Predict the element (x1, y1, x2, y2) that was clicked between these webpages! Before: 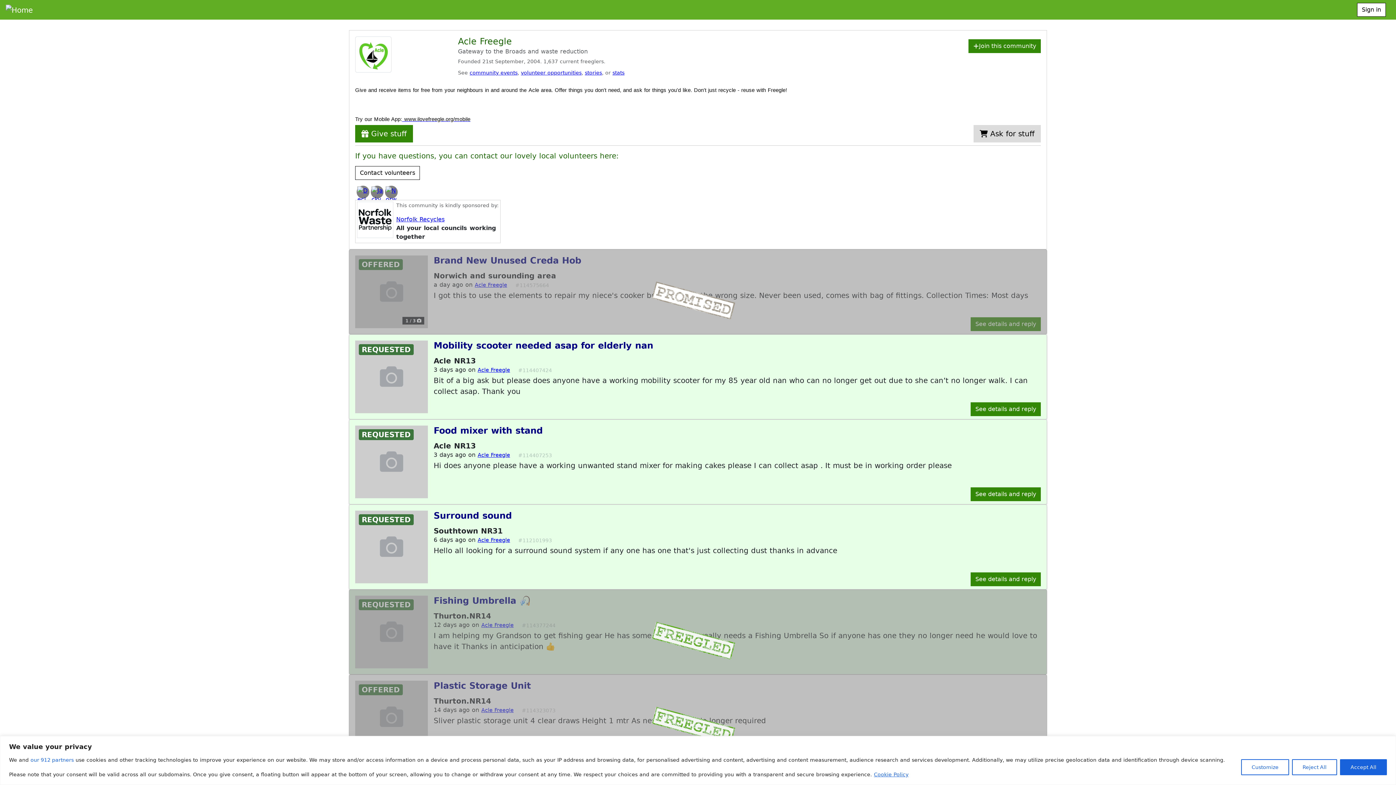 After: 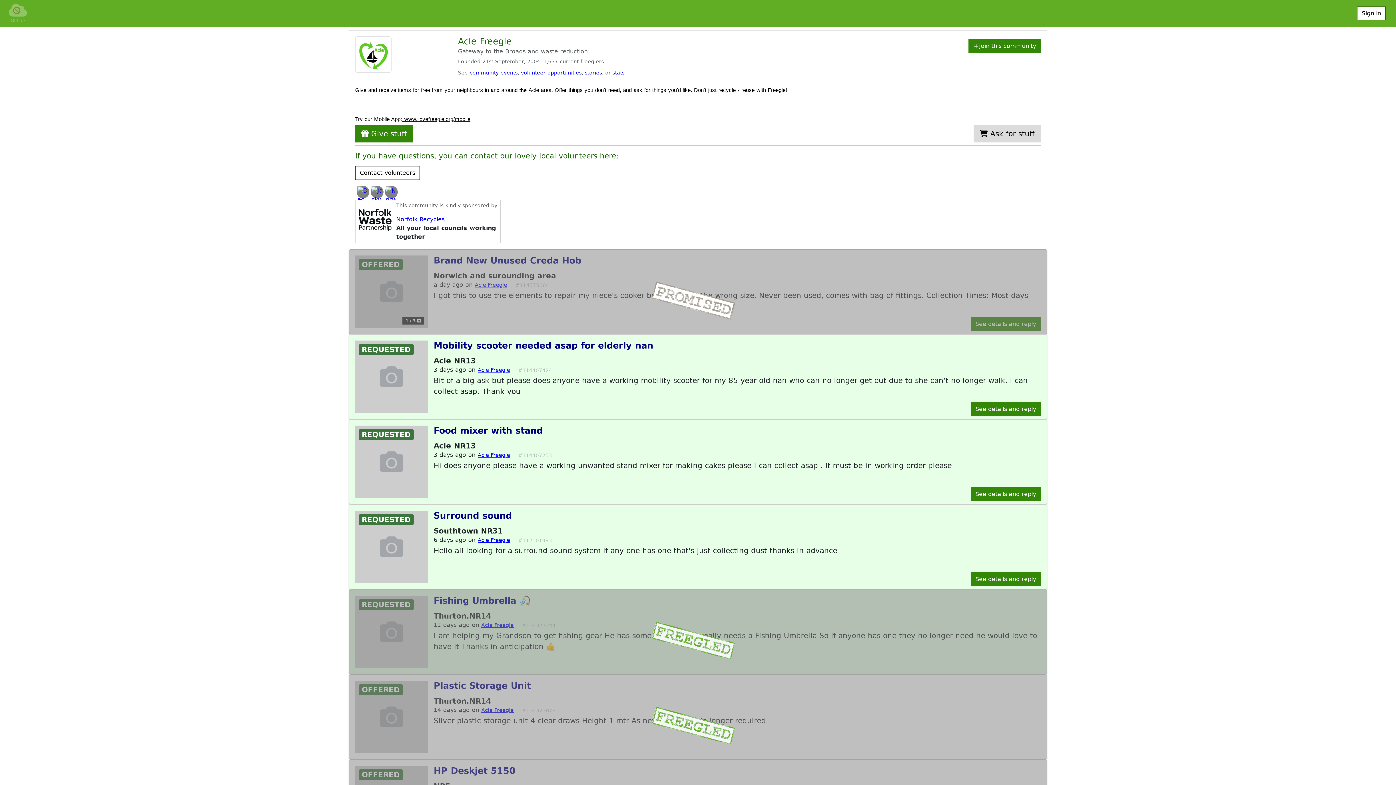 Action: label: Reject All bbox: (1292, 759, 1337, 775)